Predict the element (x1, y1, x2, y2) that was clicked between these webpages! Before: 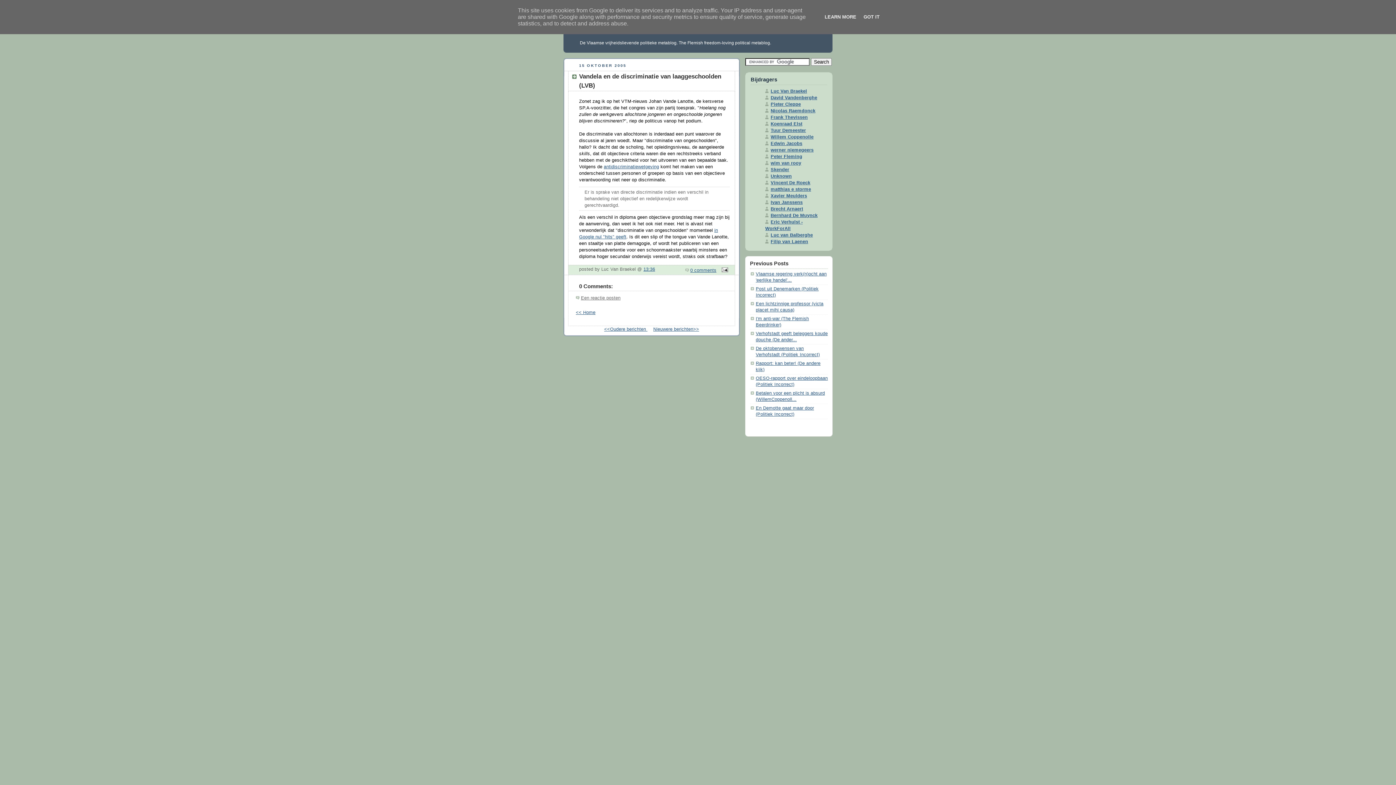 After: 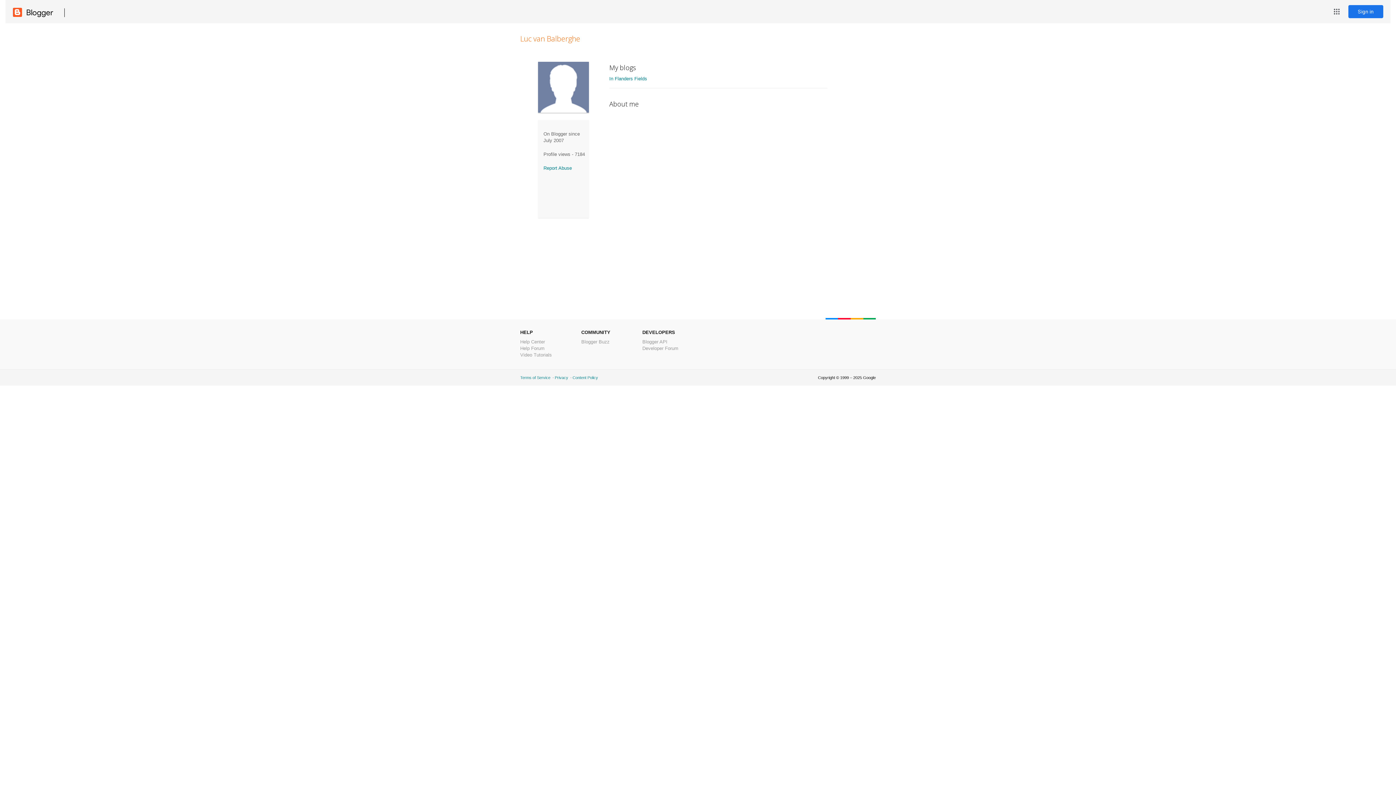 Action: label: Luc van Balberghe bbox: (765, 232, 813, 237)